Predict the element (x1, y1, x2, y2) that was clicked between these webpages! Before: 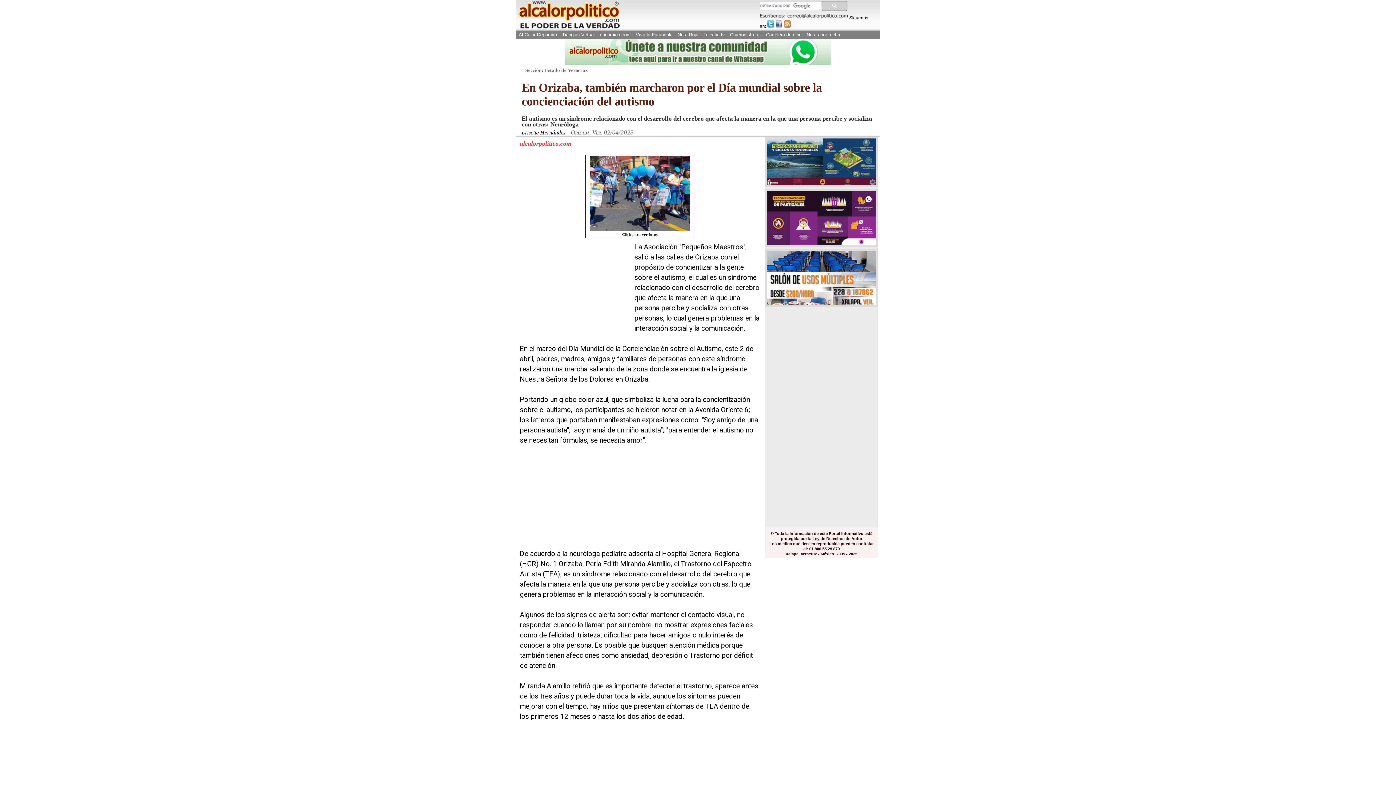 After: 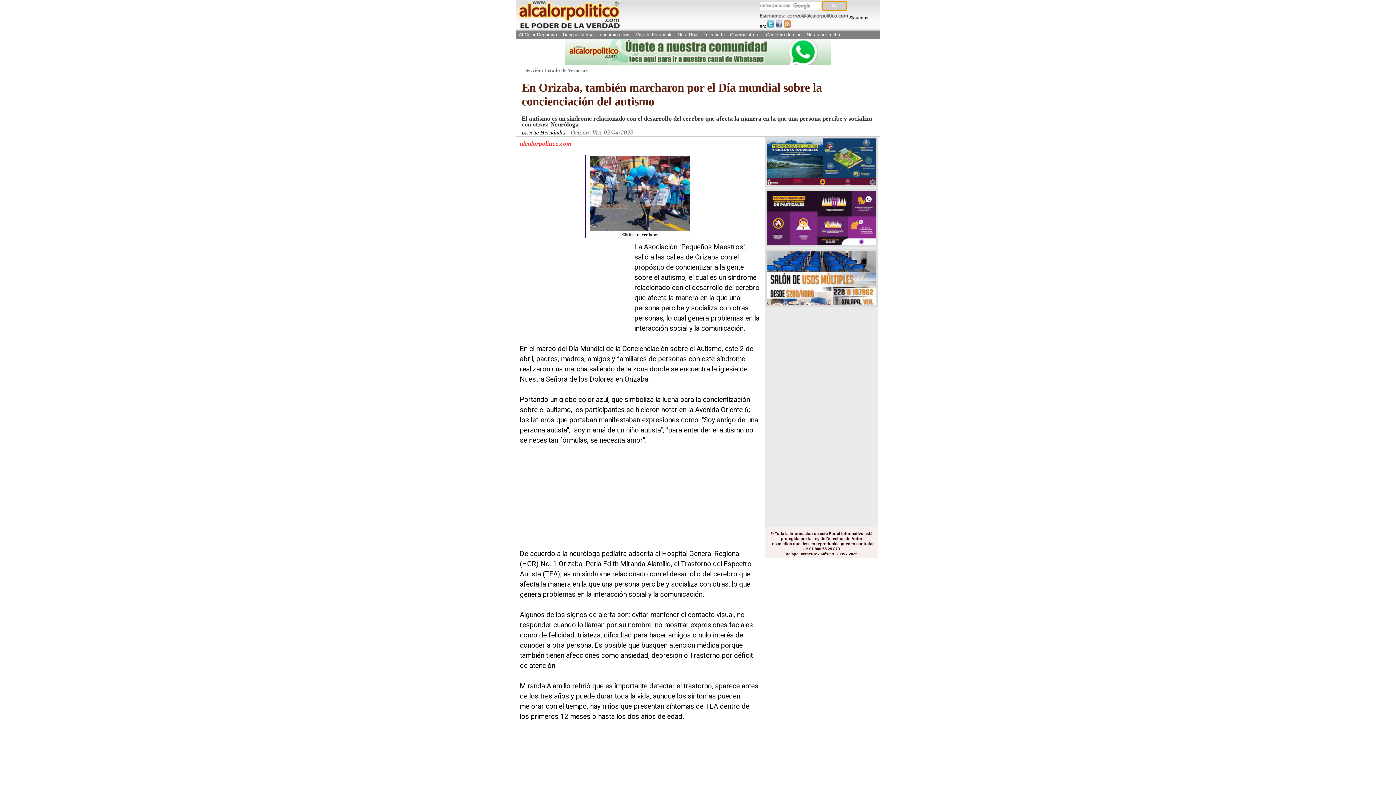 Action: bbox: (822, 1, 847, 10)